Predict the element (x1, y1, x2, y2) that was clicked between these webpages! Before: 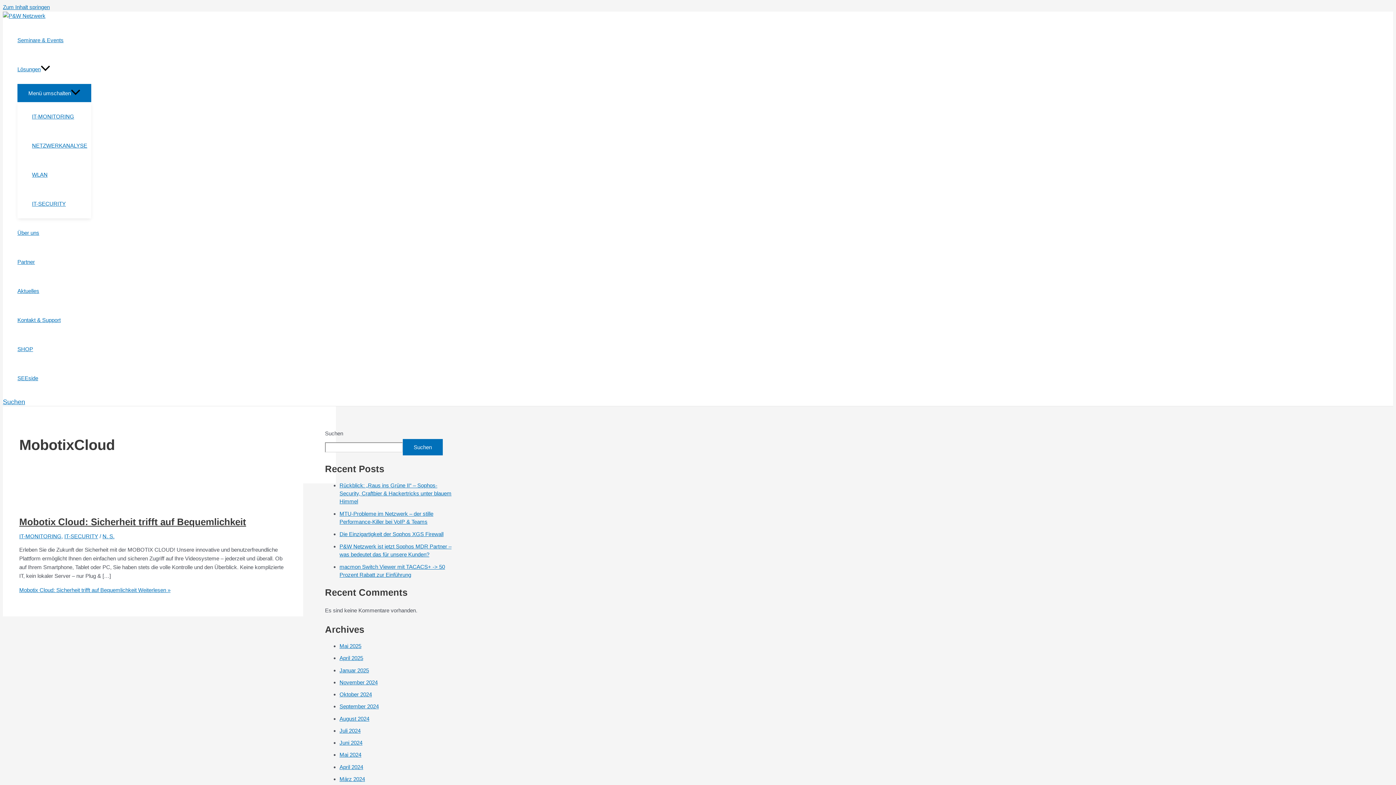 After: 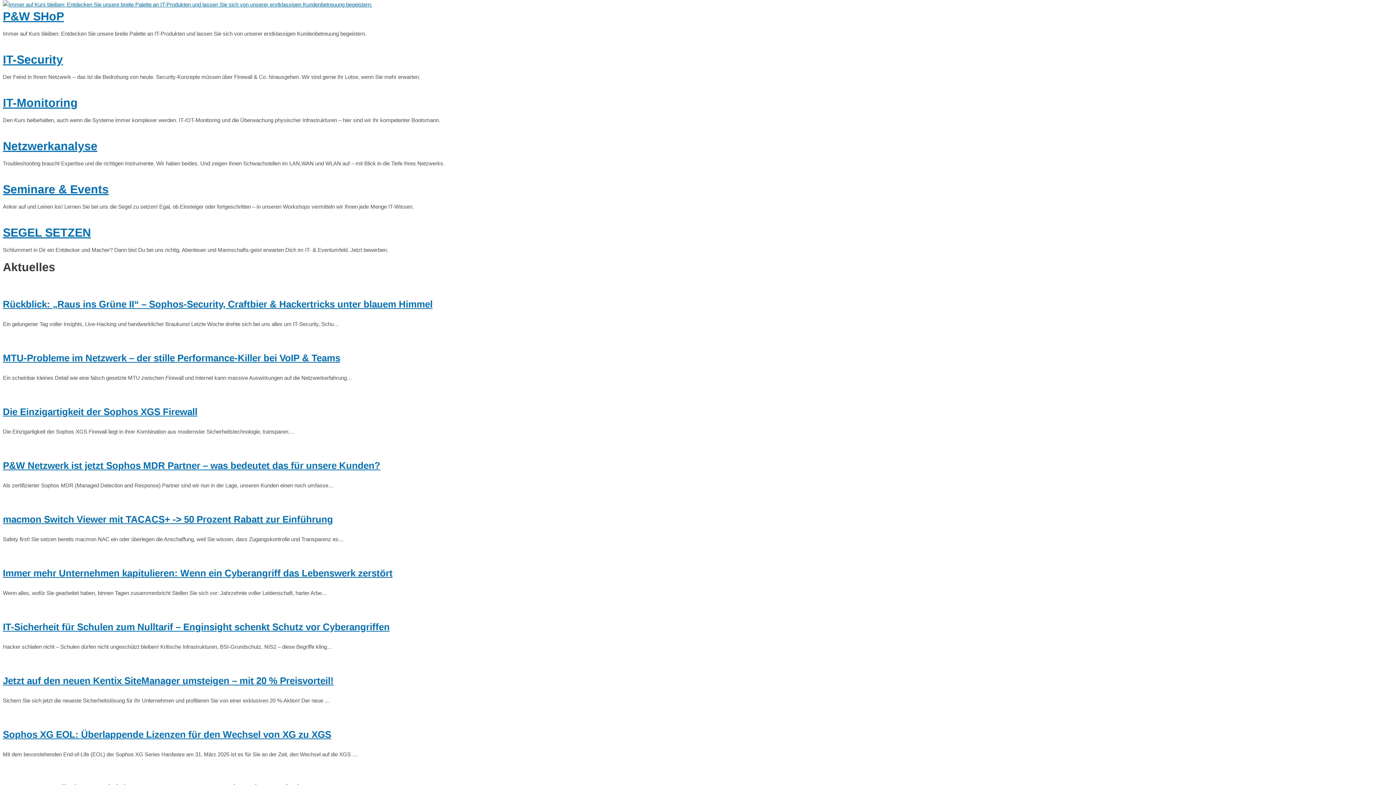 Action: bbox: (17, 54, 91, 84) label: Lösungen